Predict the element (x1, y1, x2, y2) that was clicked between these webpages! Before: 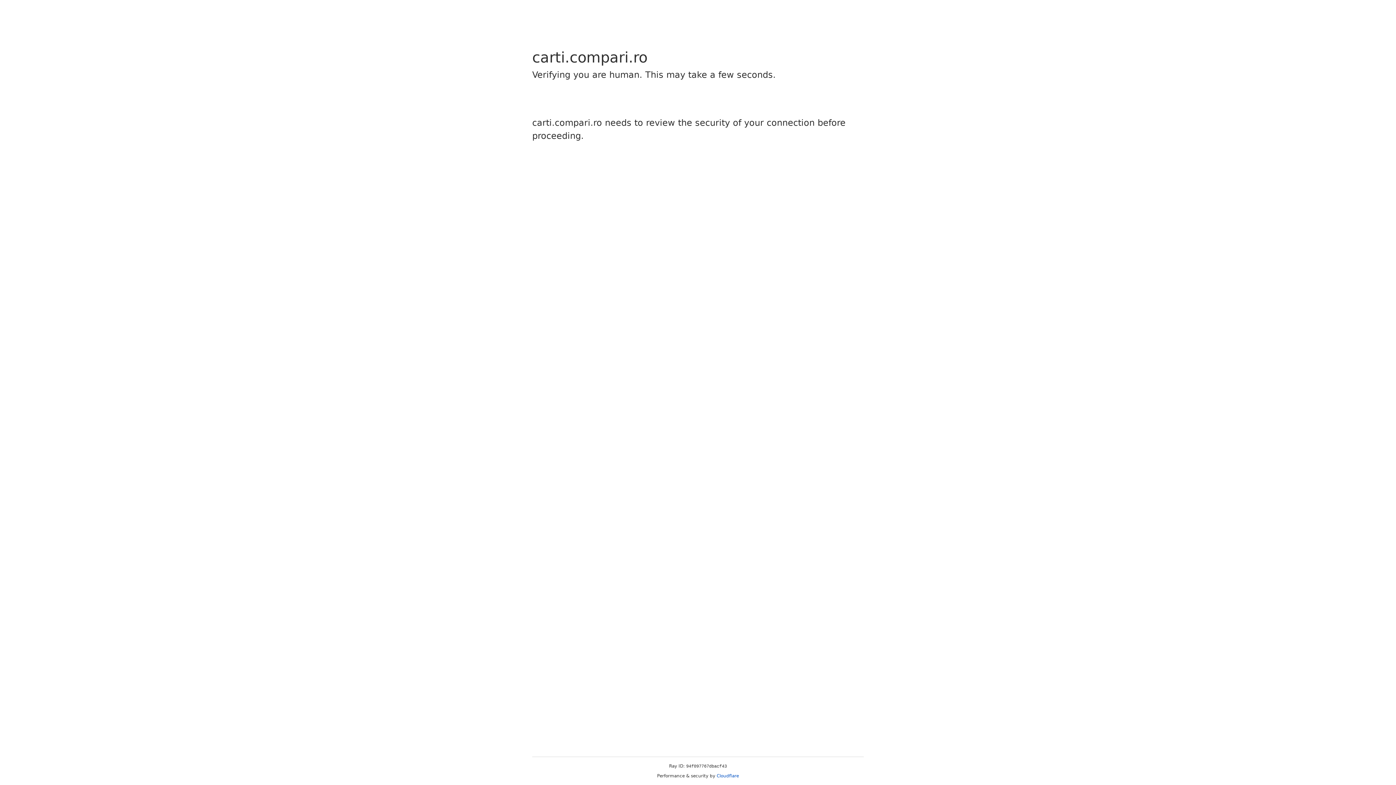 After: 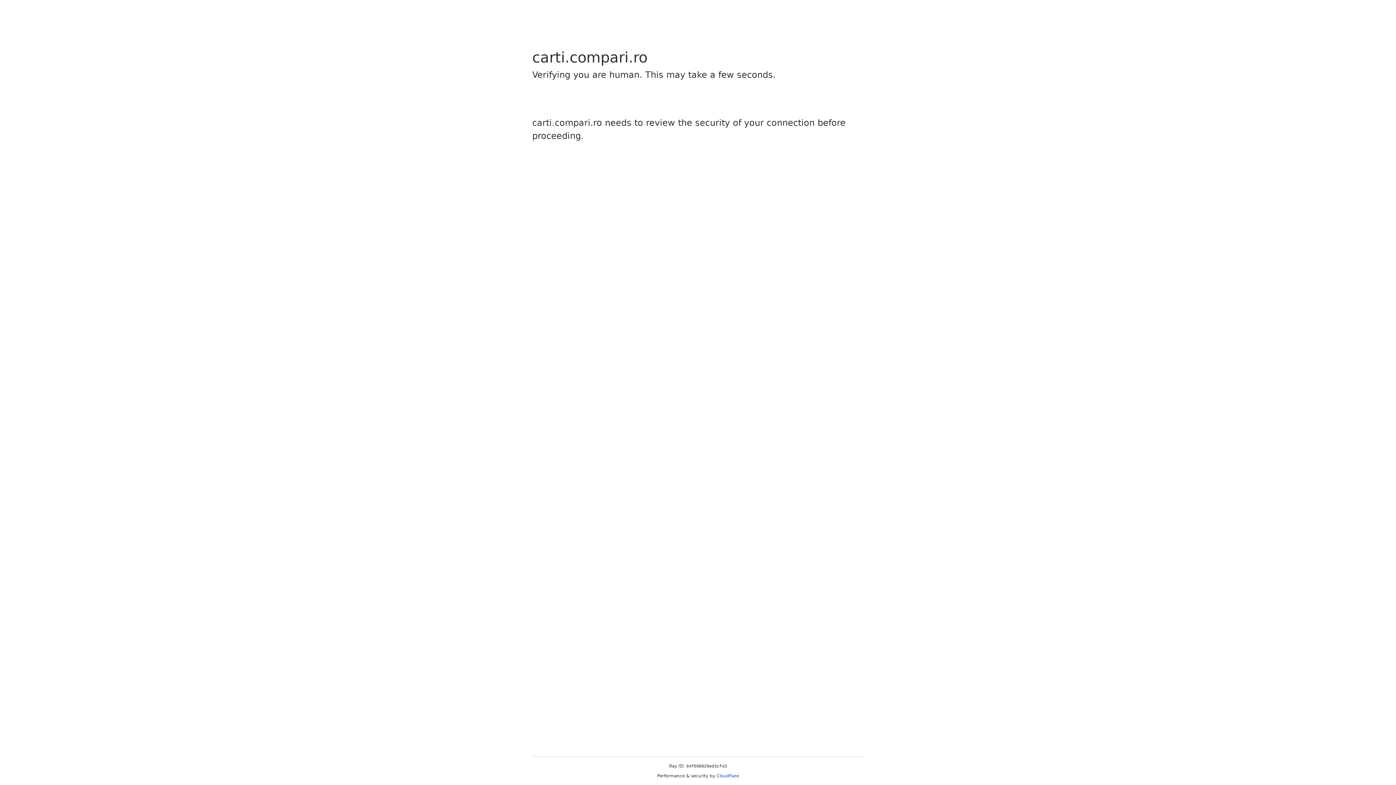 Action: bbox: (716, 773, 739, 778) label: Cloudflare